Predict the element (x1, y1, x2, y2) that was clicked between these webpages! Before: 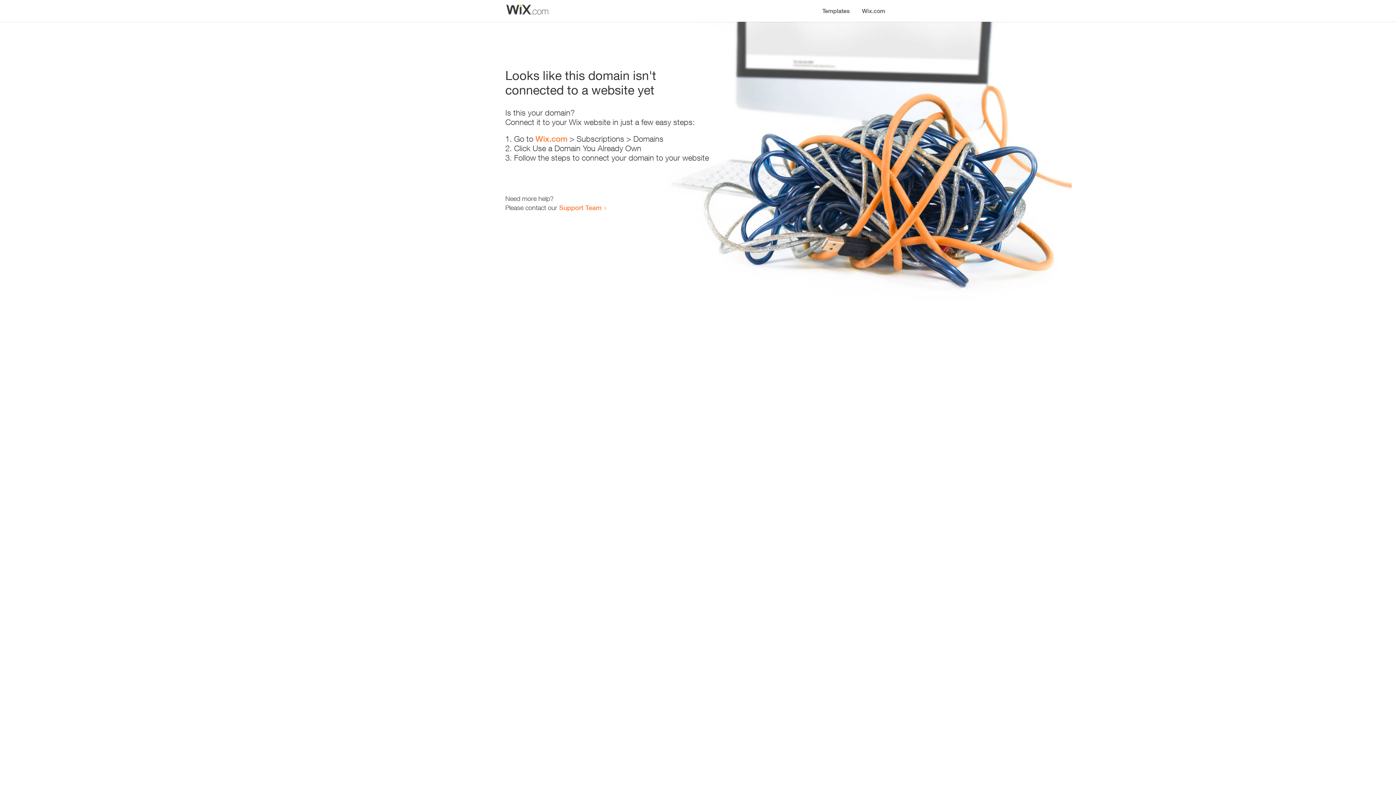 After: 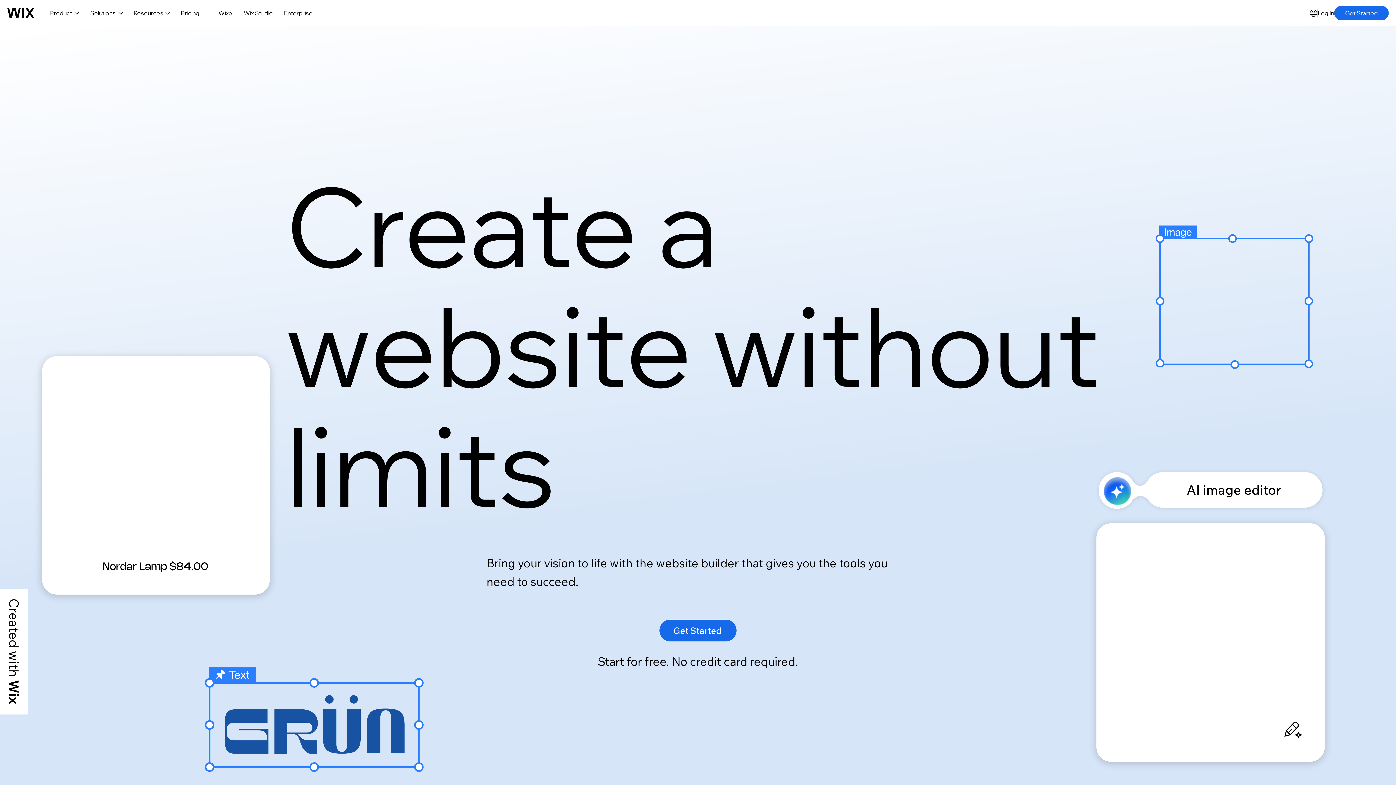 Action: bbox: (535, 134, 567, 143) label: Wix.com